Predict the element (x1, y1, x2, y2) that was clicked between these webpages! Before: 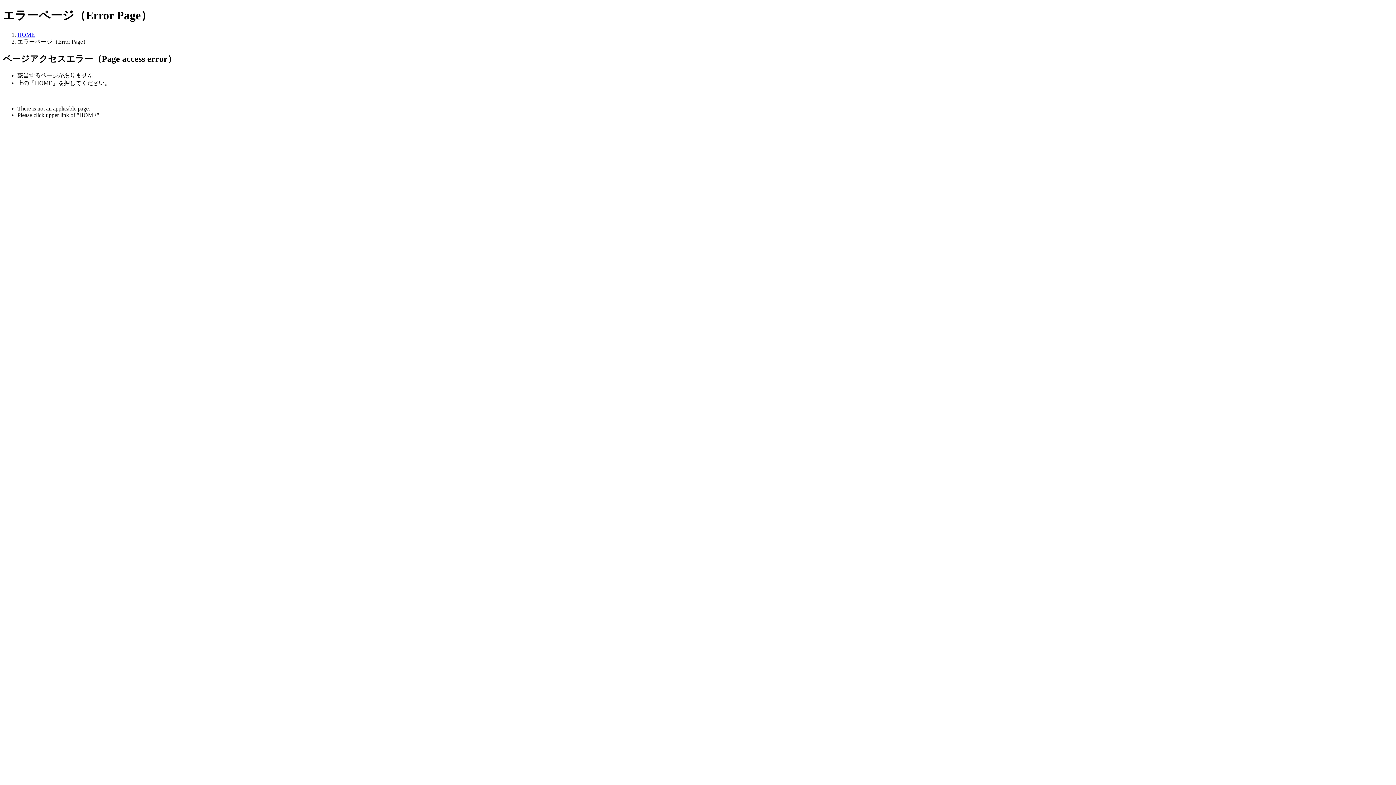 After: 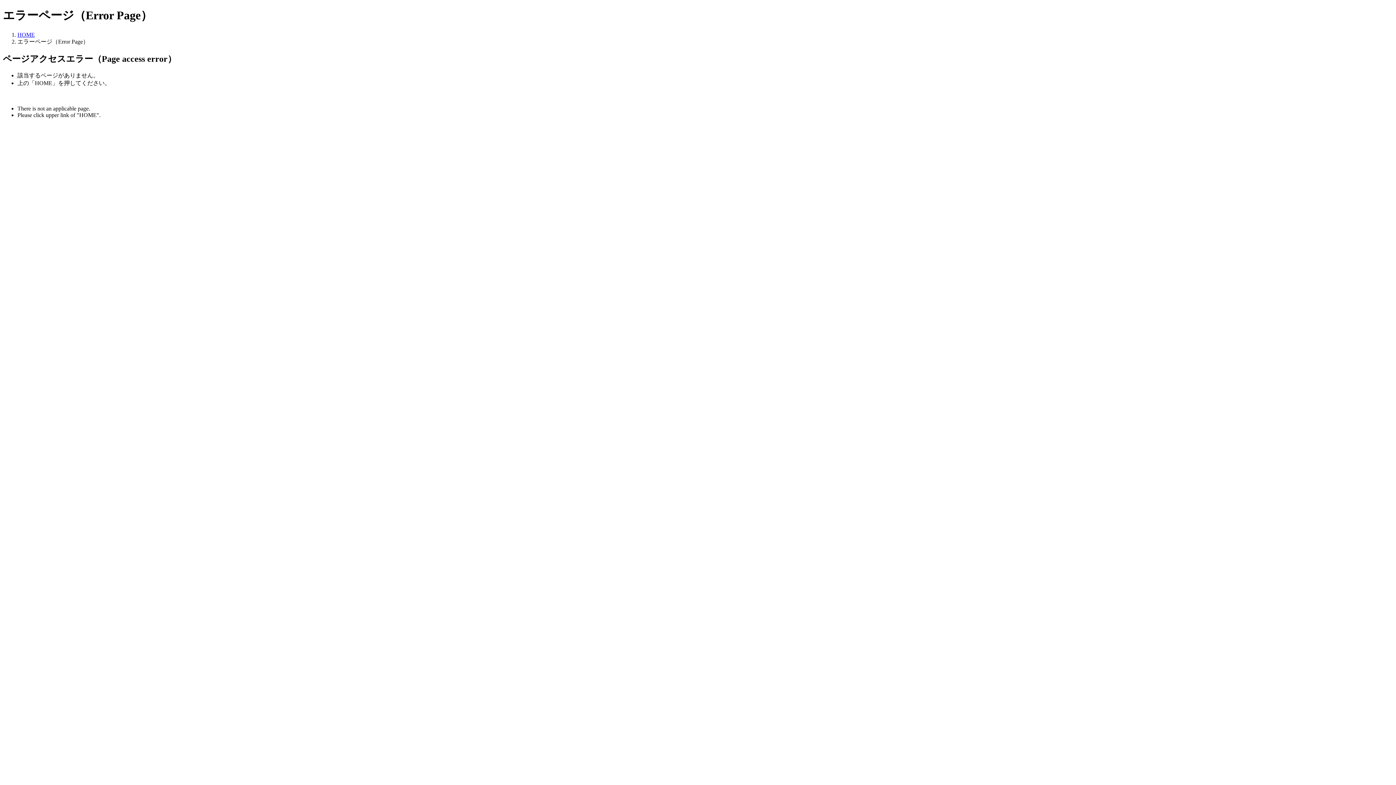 Action: label: HOME bbox: (17, 31, 34, 37)